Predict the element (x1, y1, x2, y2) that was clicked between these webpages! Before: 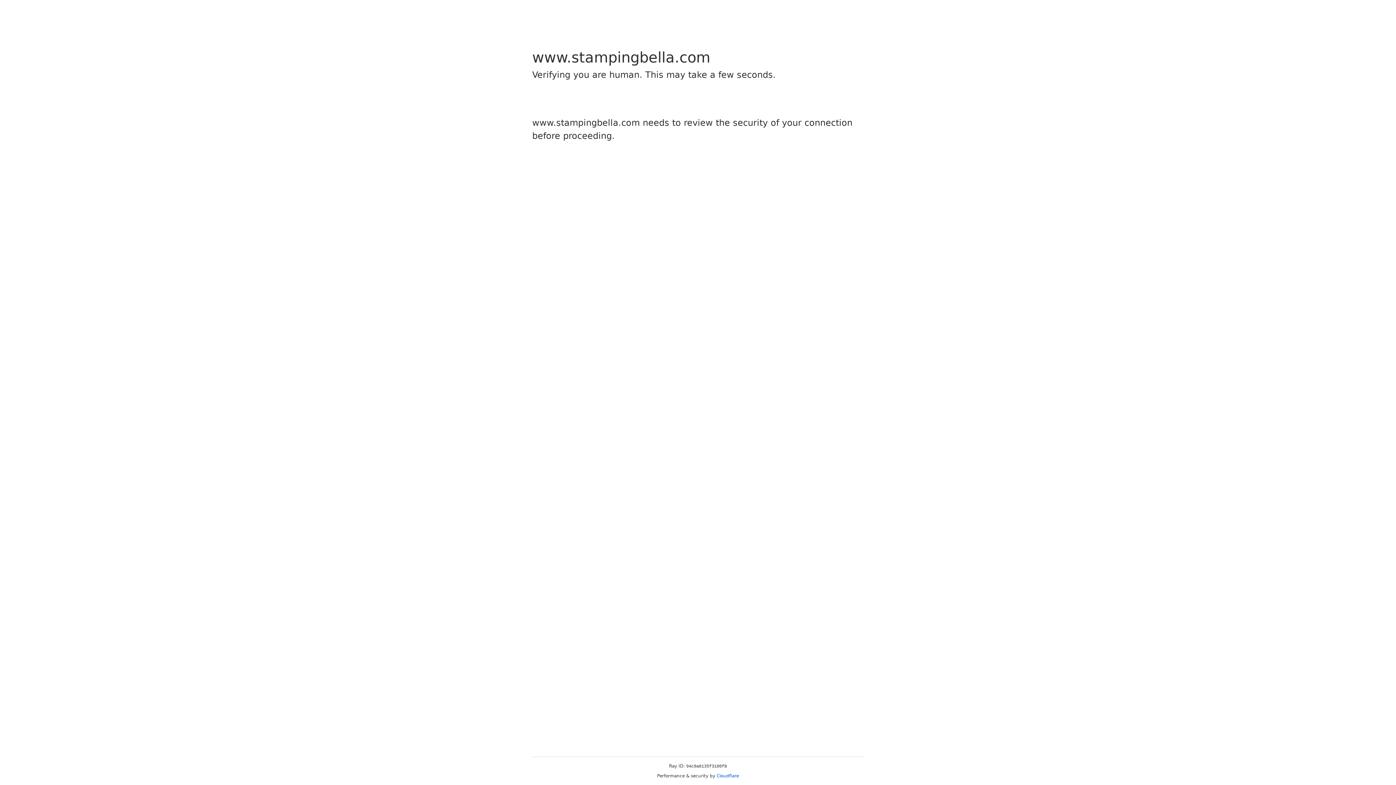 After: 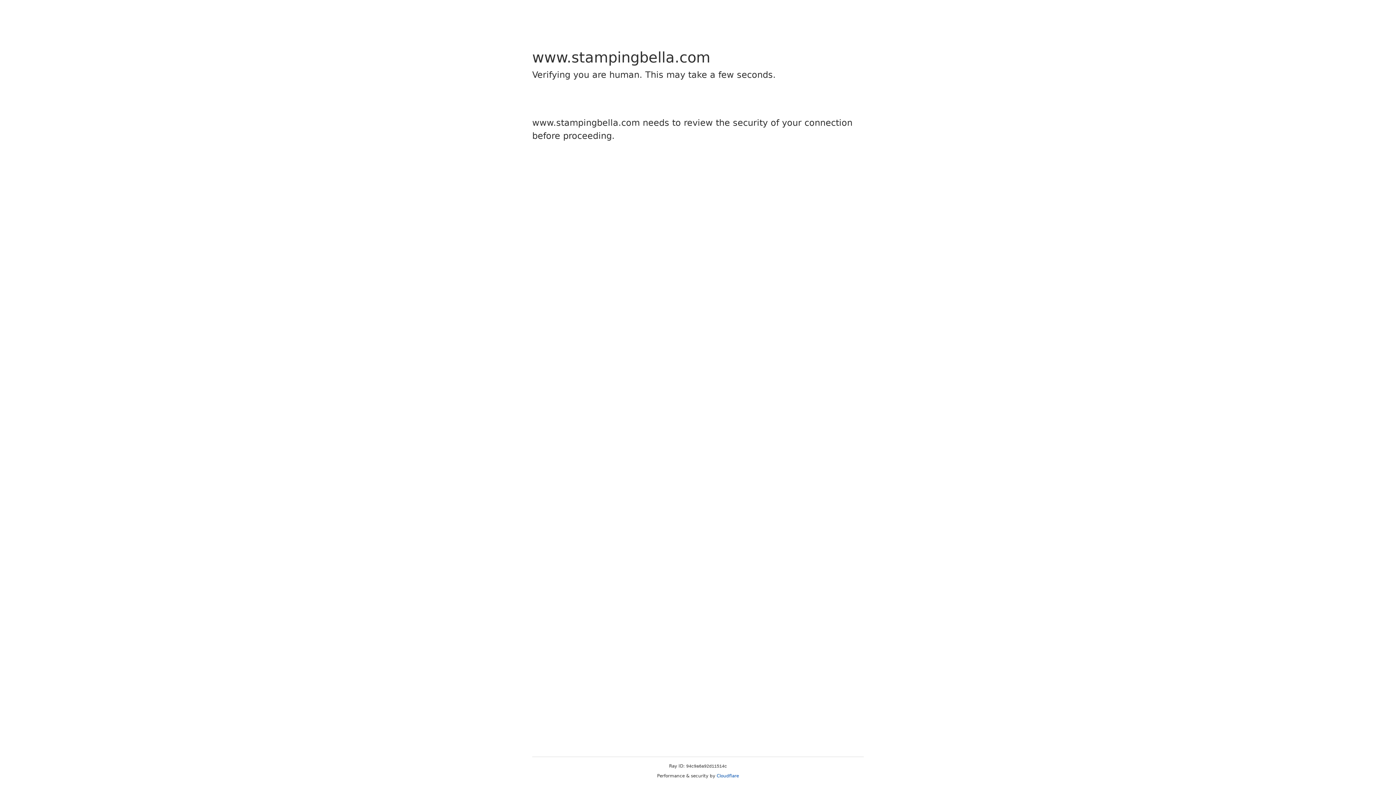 Action: label: Cloudflare bbox: (716, 773, 739, 778)